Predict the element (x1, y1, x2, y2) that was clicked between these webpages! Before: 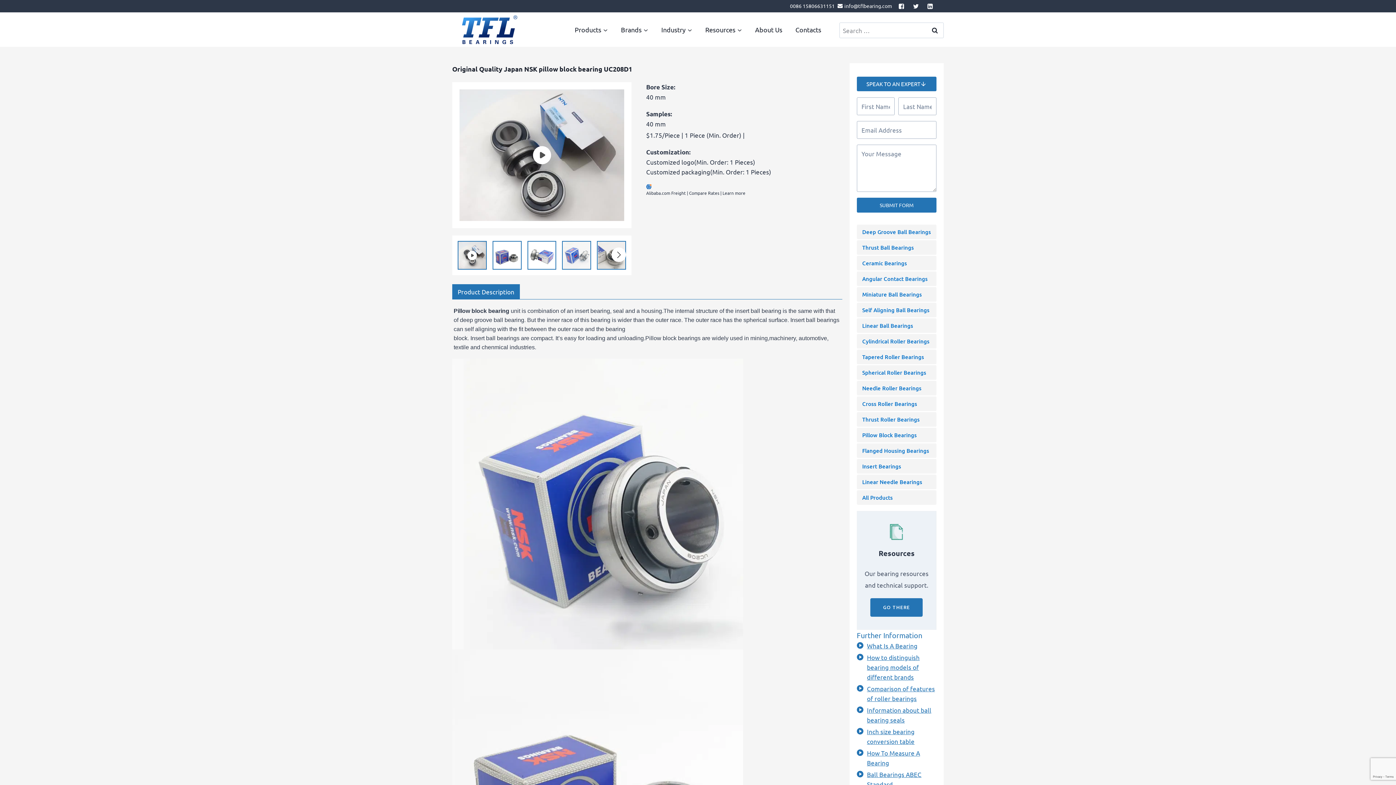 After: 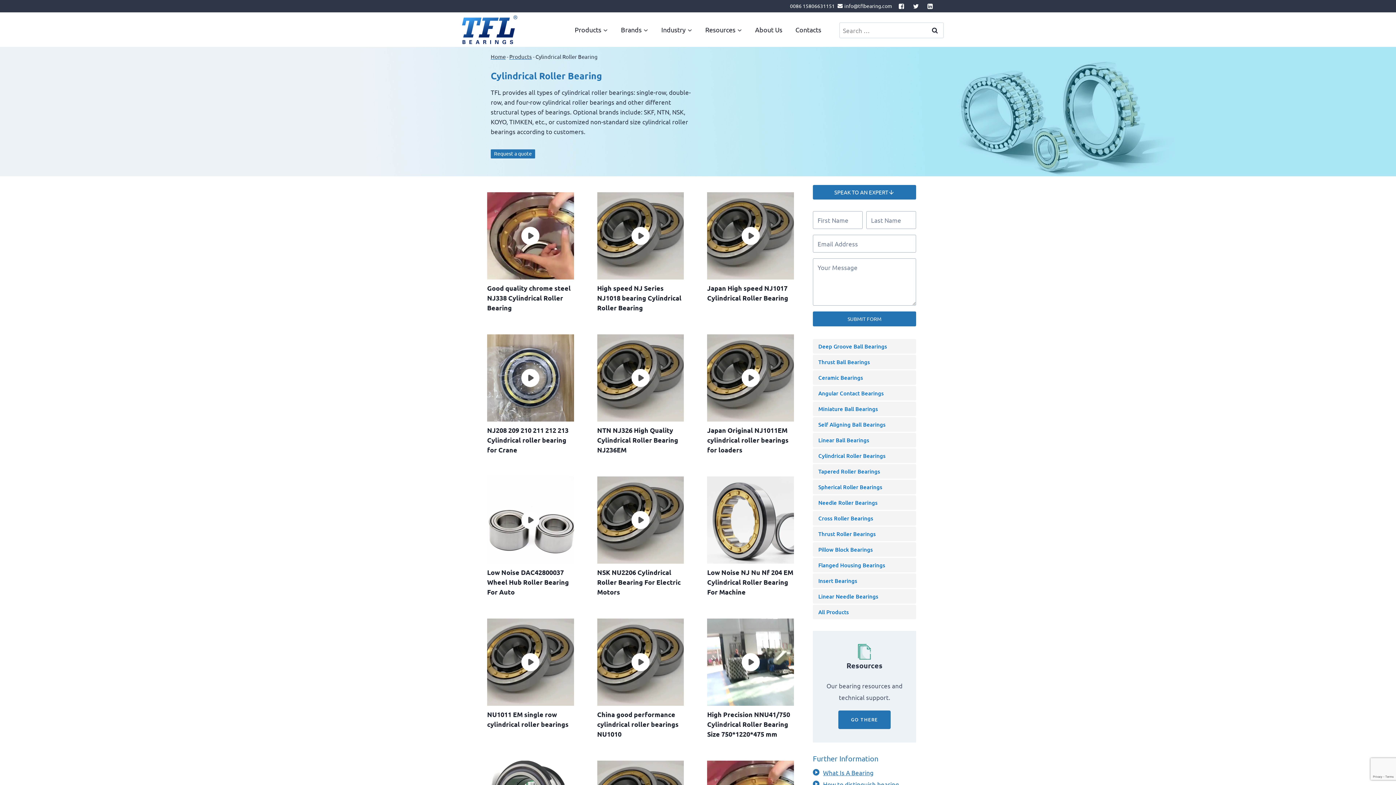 Action: label: Cylindrical Roller Bearings bbox: (862, 337, 929, 345)